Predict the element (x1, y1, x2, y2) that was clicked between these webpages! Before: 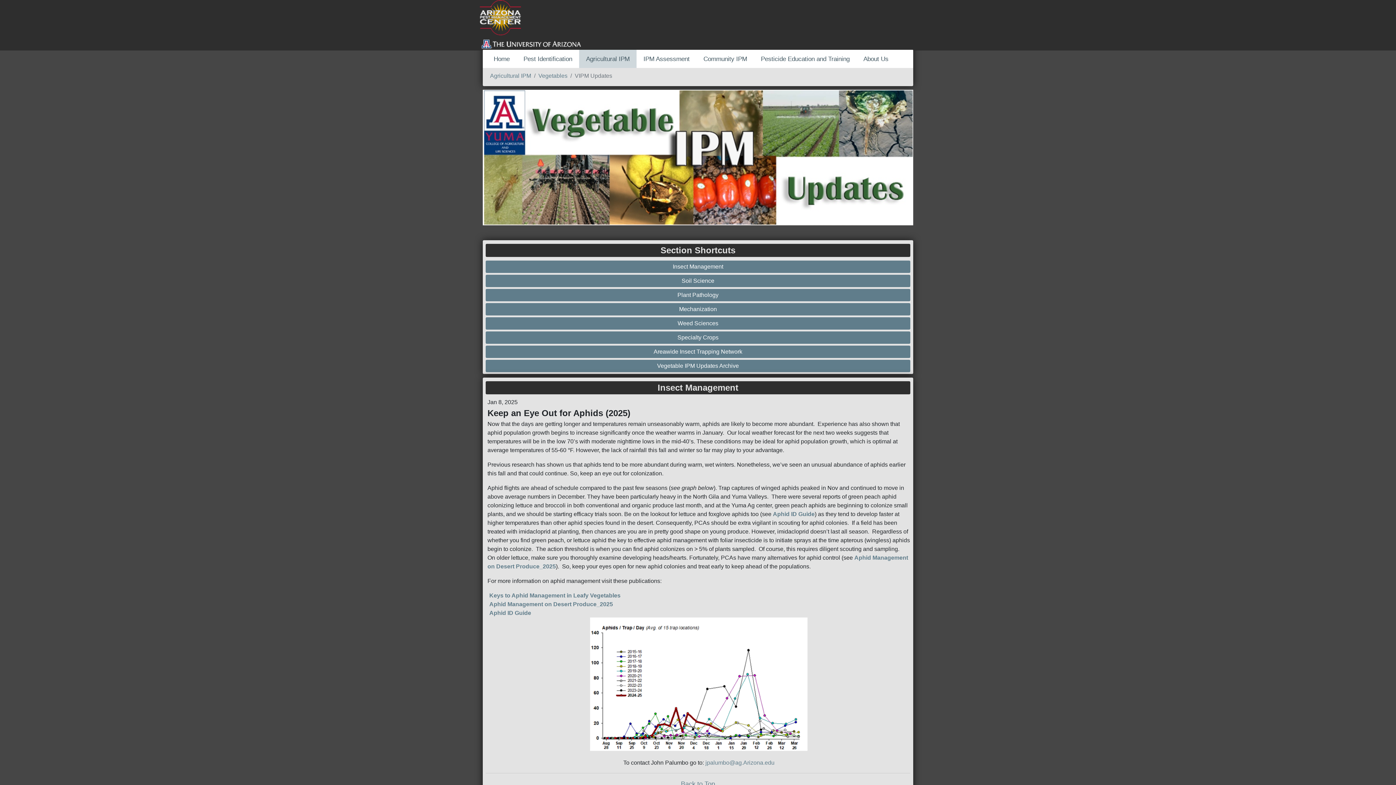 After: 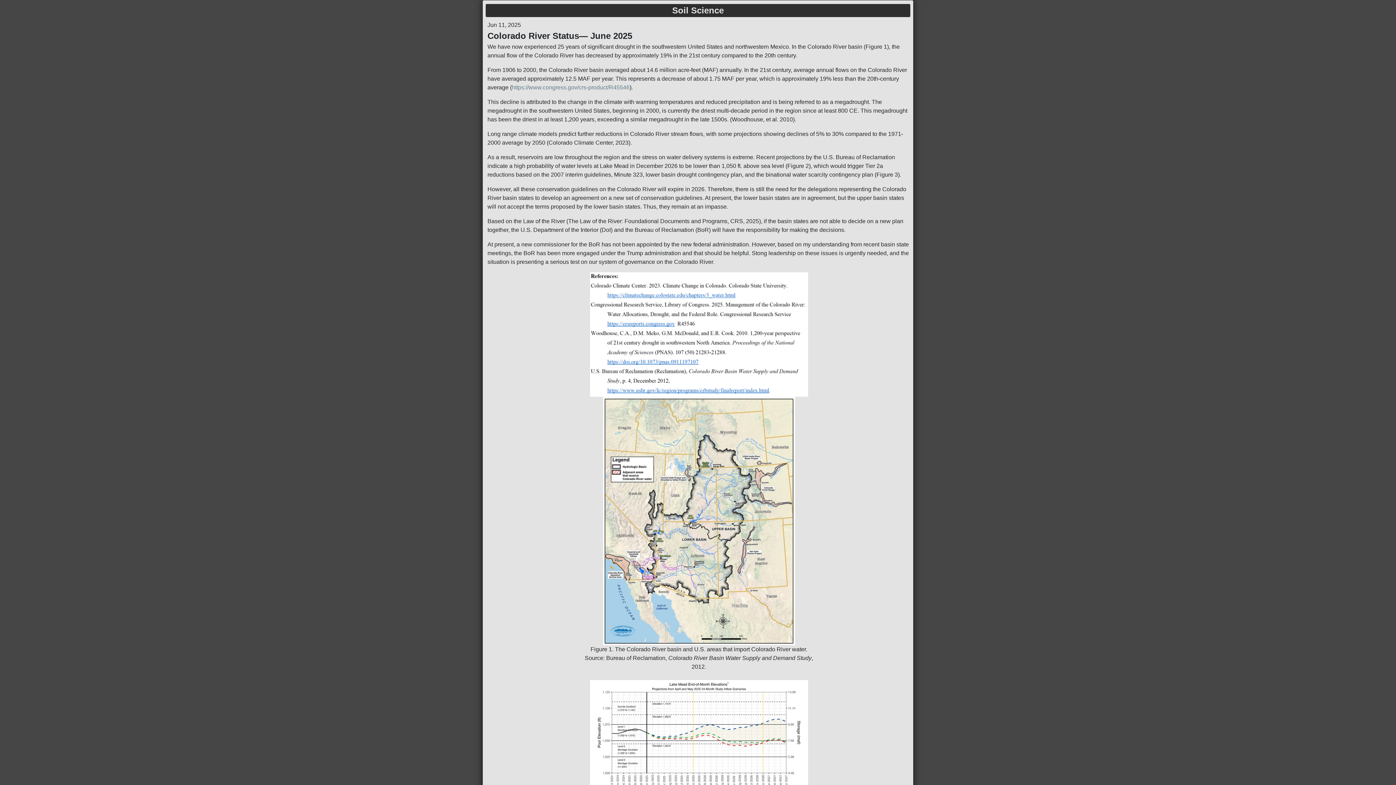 Action: bbox: (487, 276, 908, 285) label: Soil Science